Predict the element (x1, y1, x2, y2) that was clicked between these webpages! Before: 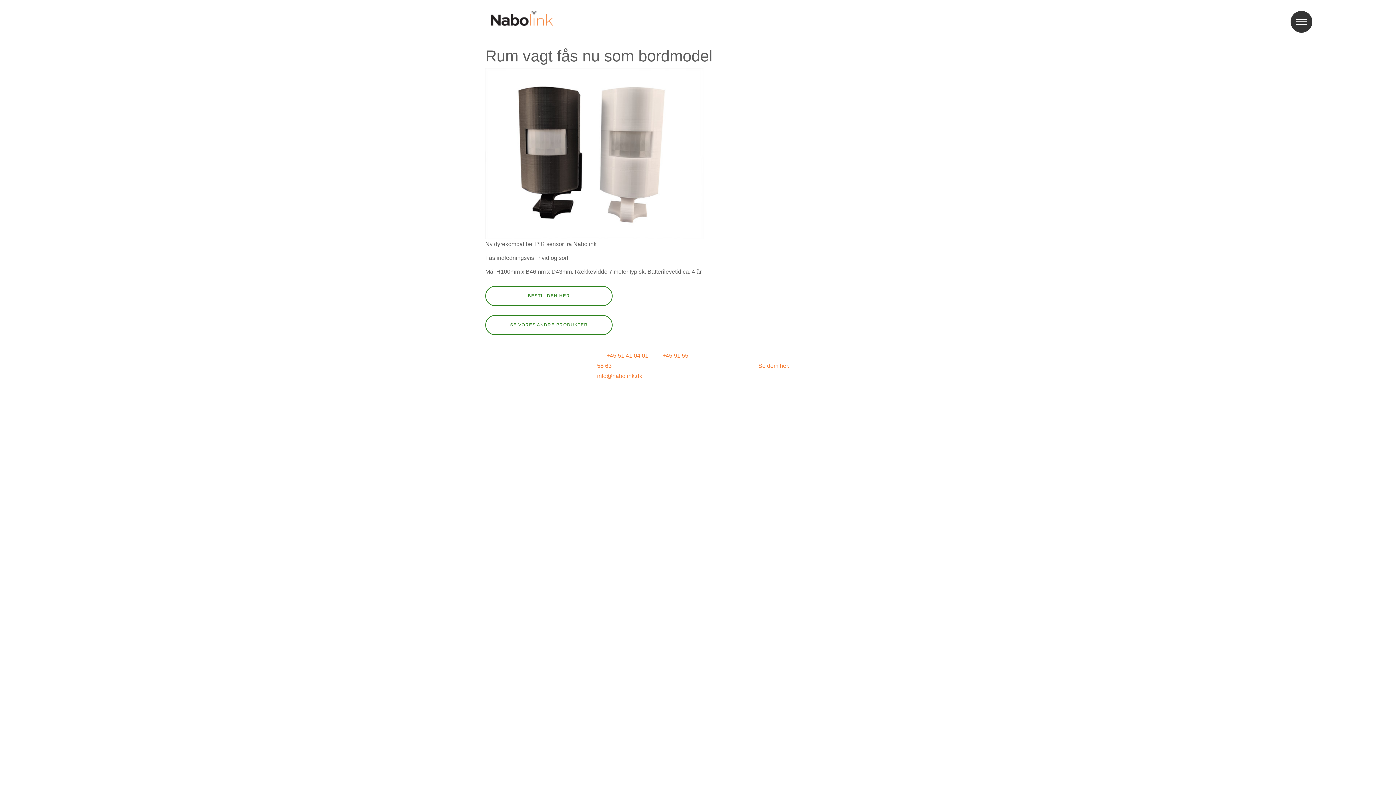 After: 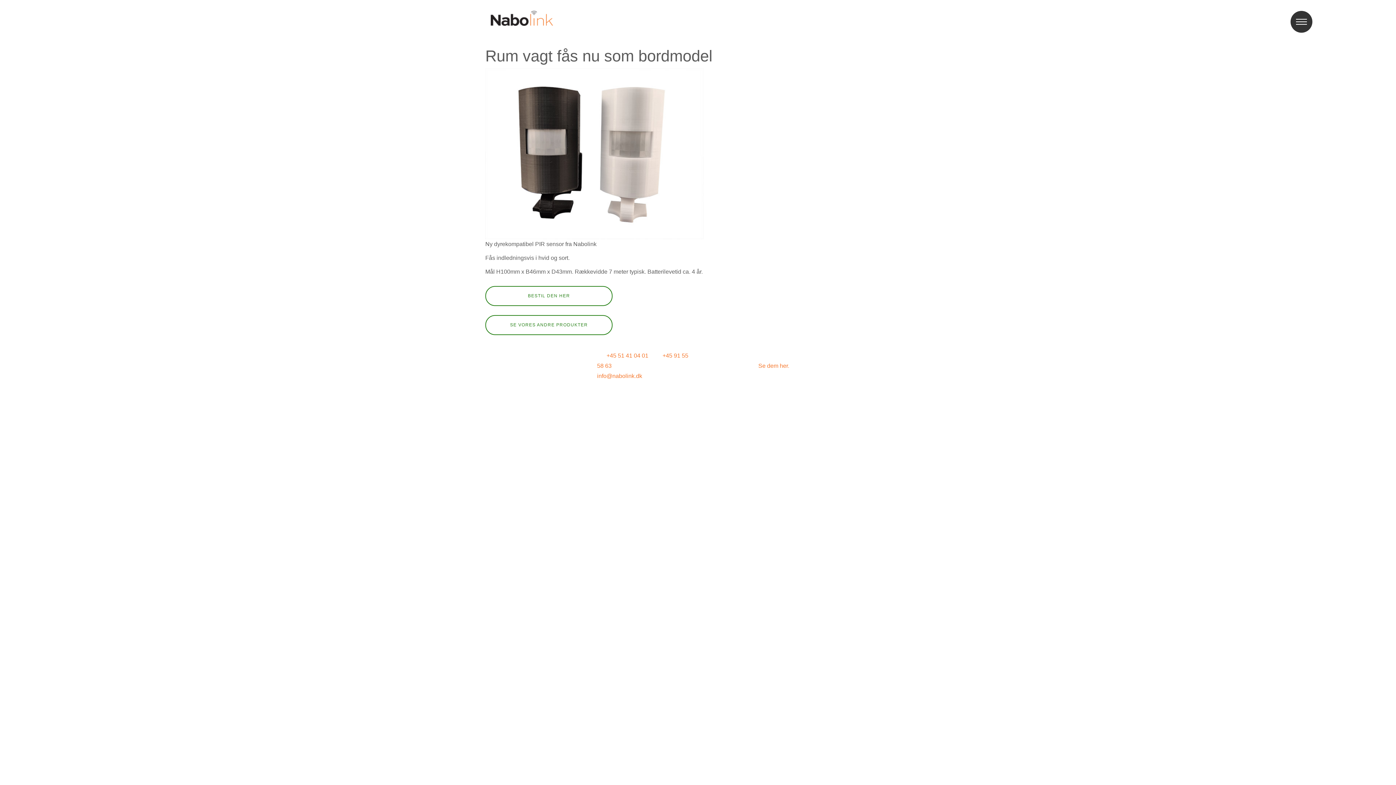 Action: label: info@nabolink.dk bbox: (597, 373, 642, 379)